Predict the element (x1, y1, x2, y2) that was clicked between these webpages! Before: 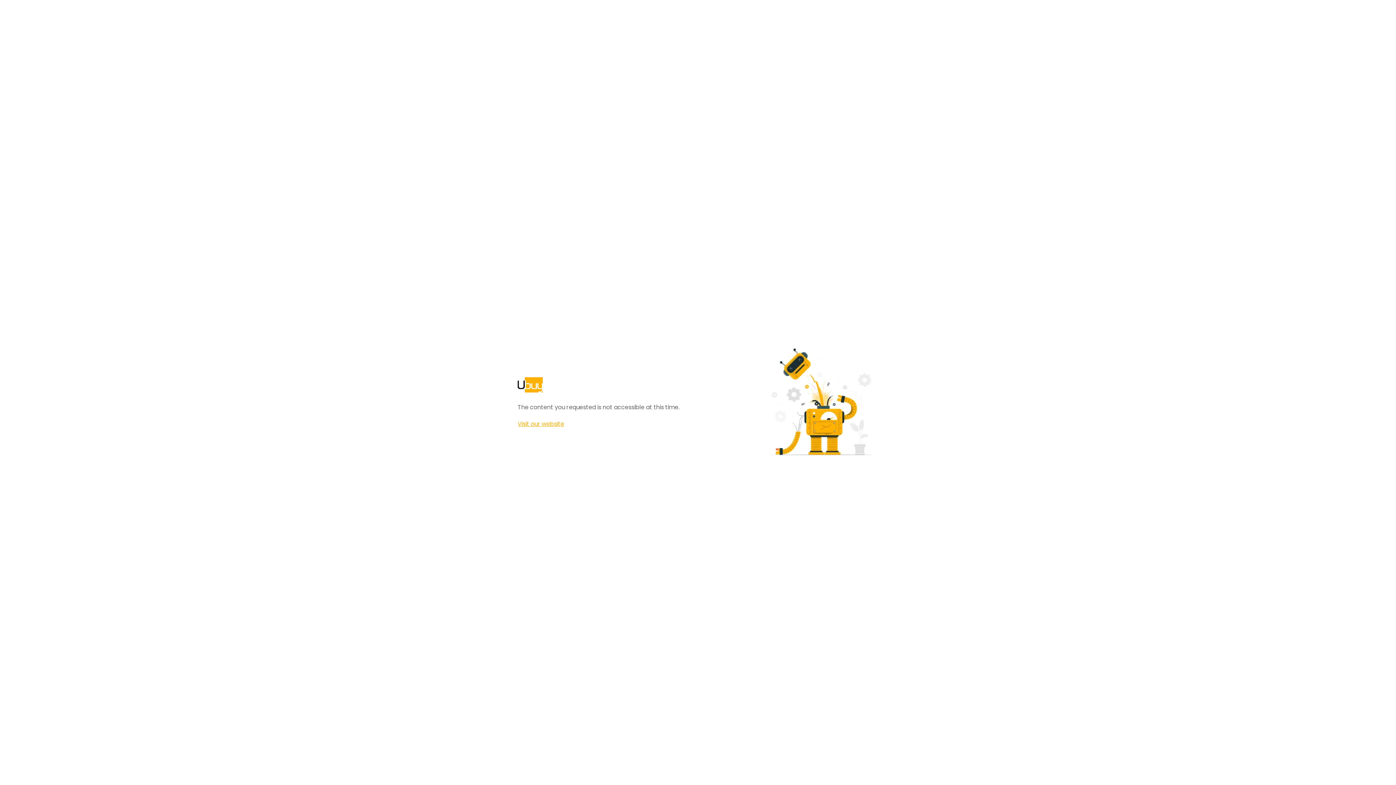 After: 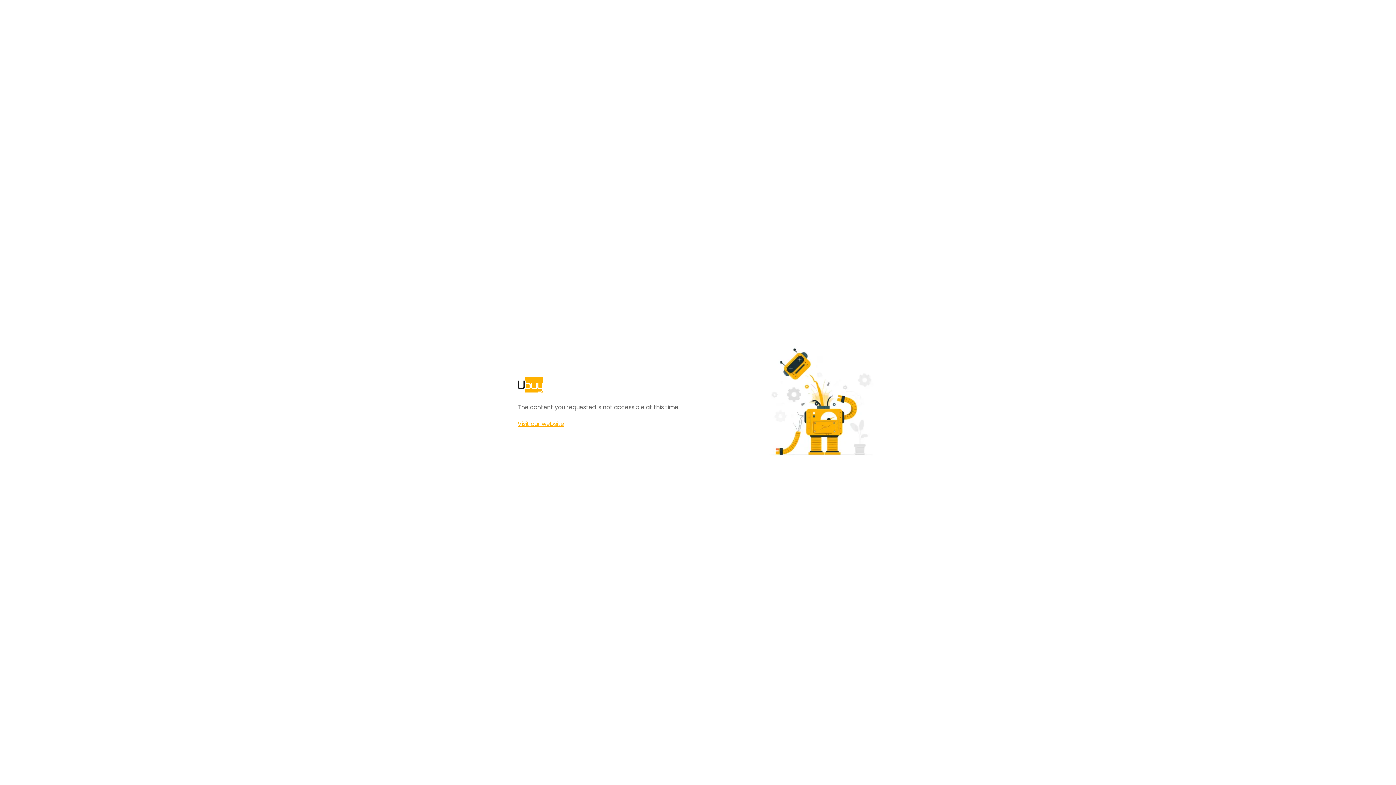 Action: bbox: (517, 420, 564, 428) label: Visit our website